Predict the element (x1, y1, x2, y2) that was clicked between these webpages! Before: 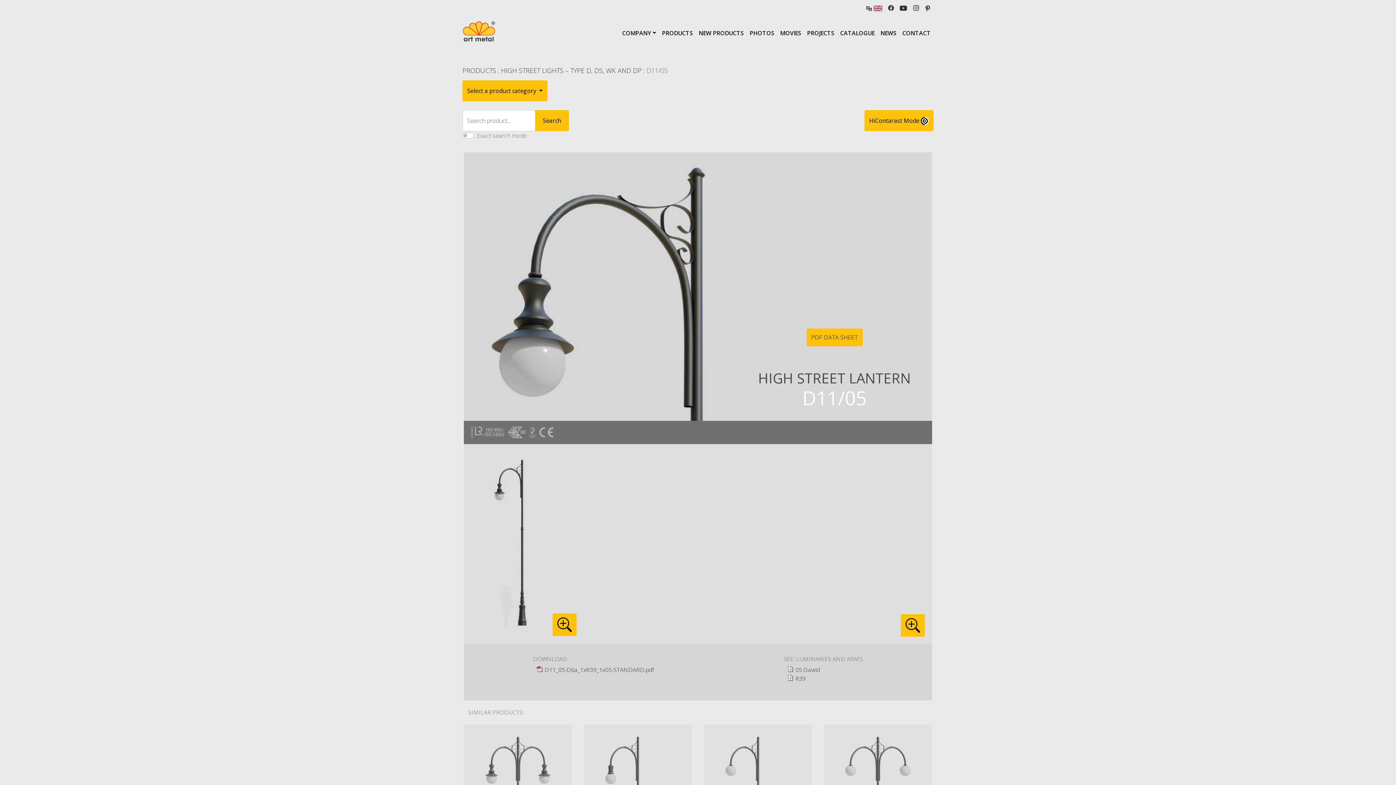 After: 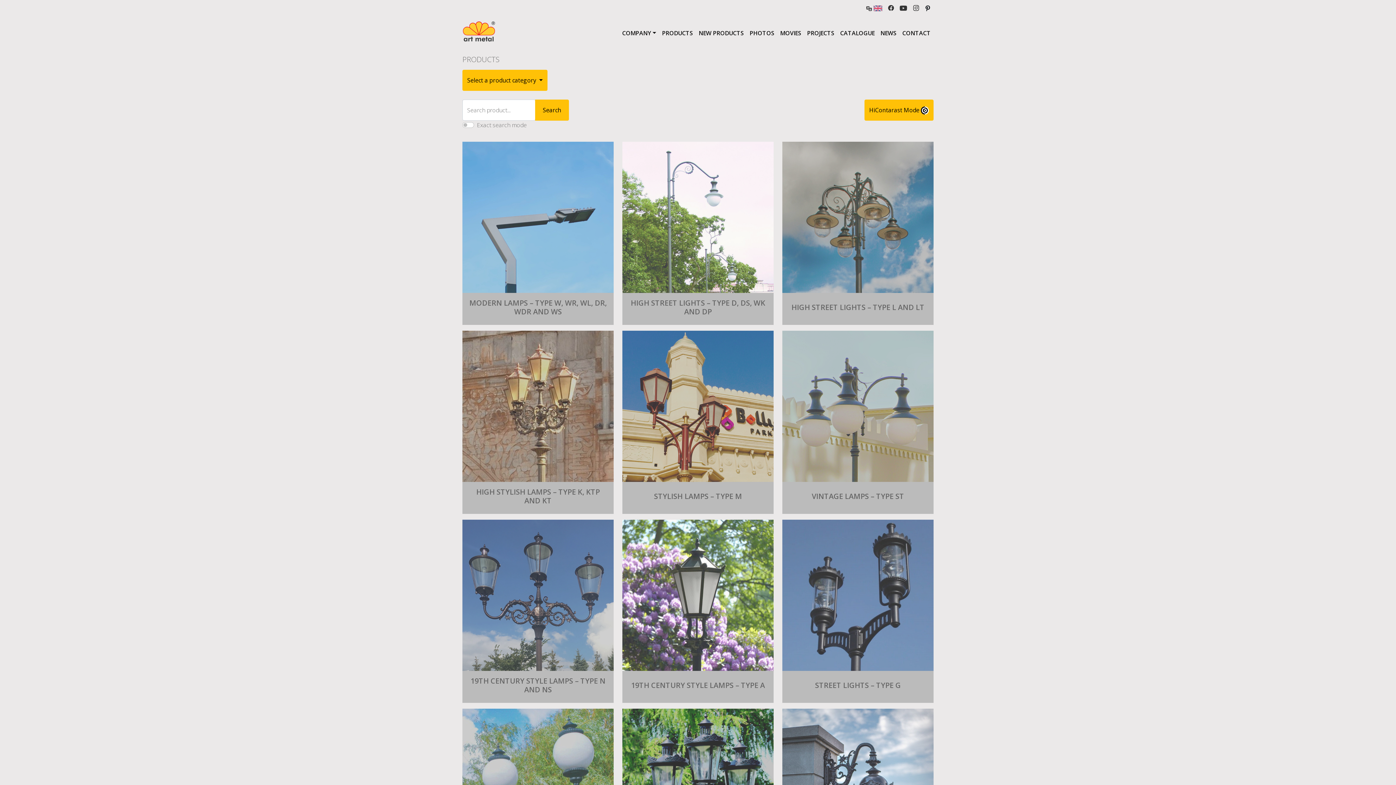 Action: bbox: (462, 66, 496, 74) label: PRODUCTS